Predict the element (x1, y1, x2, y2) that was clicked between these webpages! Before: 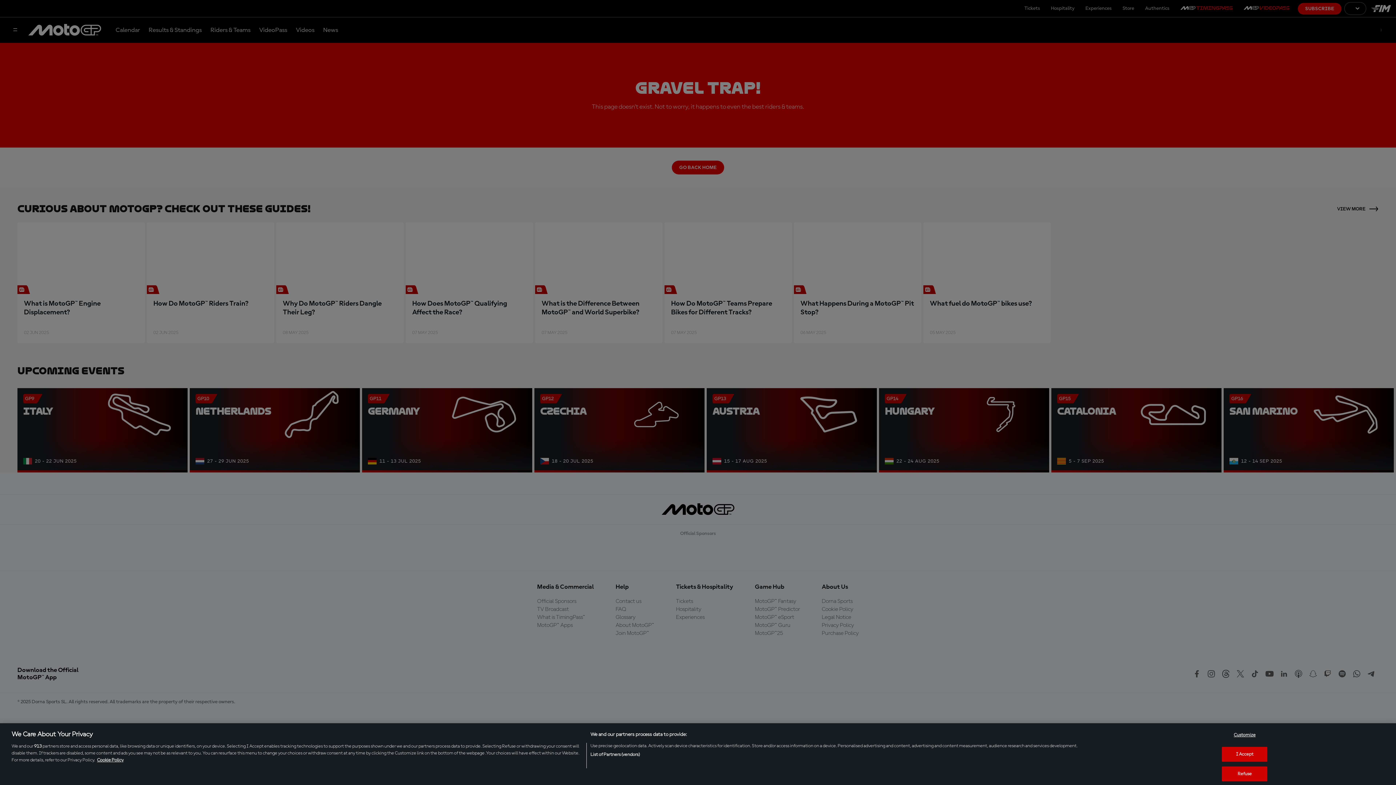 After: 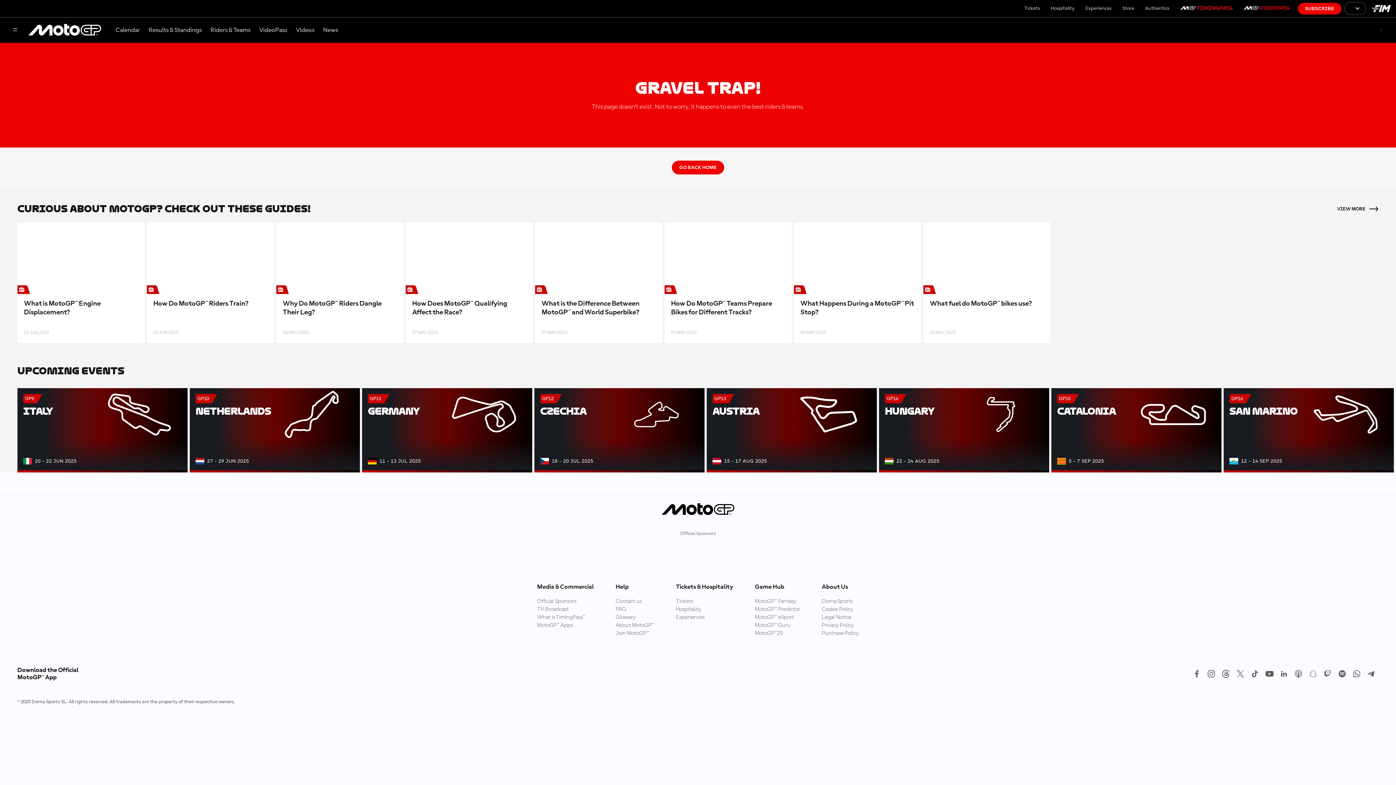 Action: label: Refuse bbox: (1222, 766, 1267, 781)